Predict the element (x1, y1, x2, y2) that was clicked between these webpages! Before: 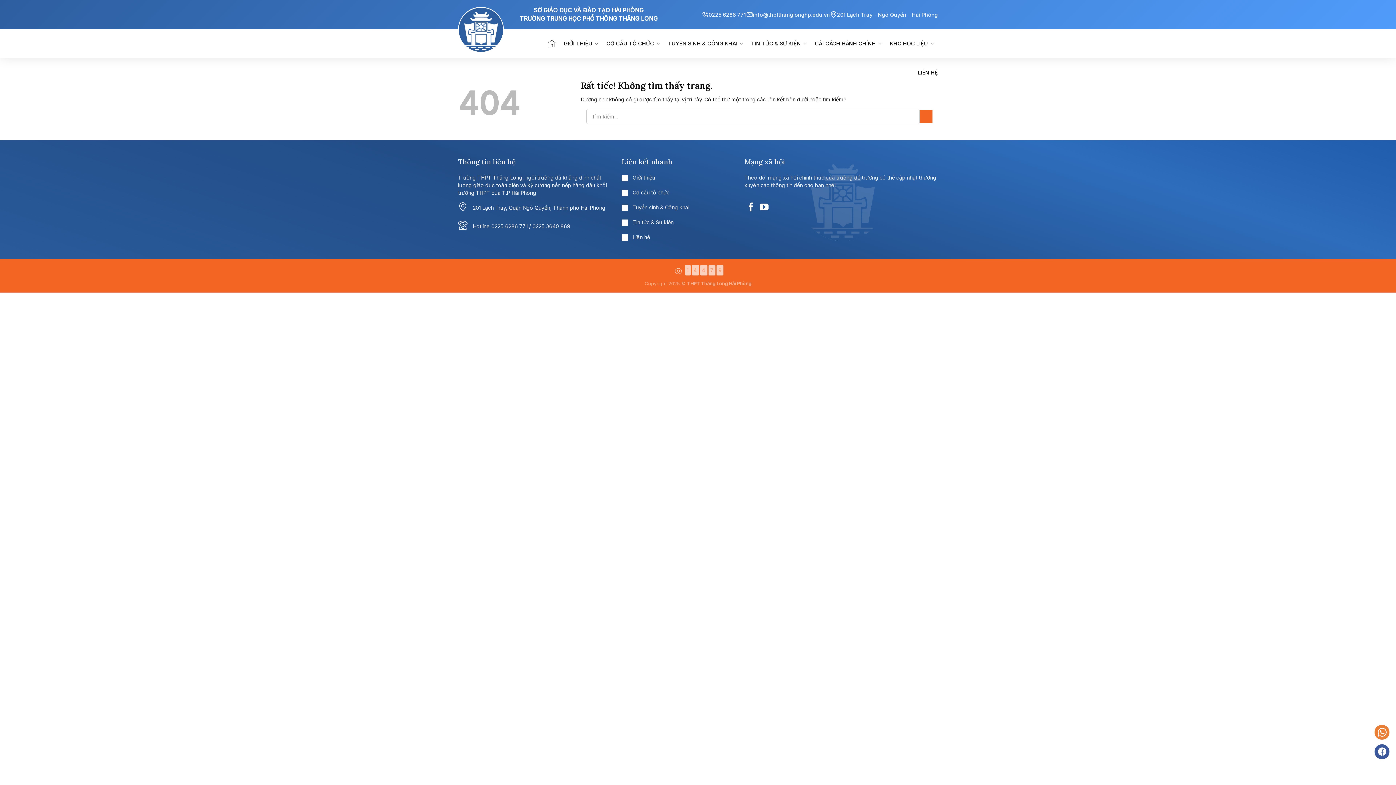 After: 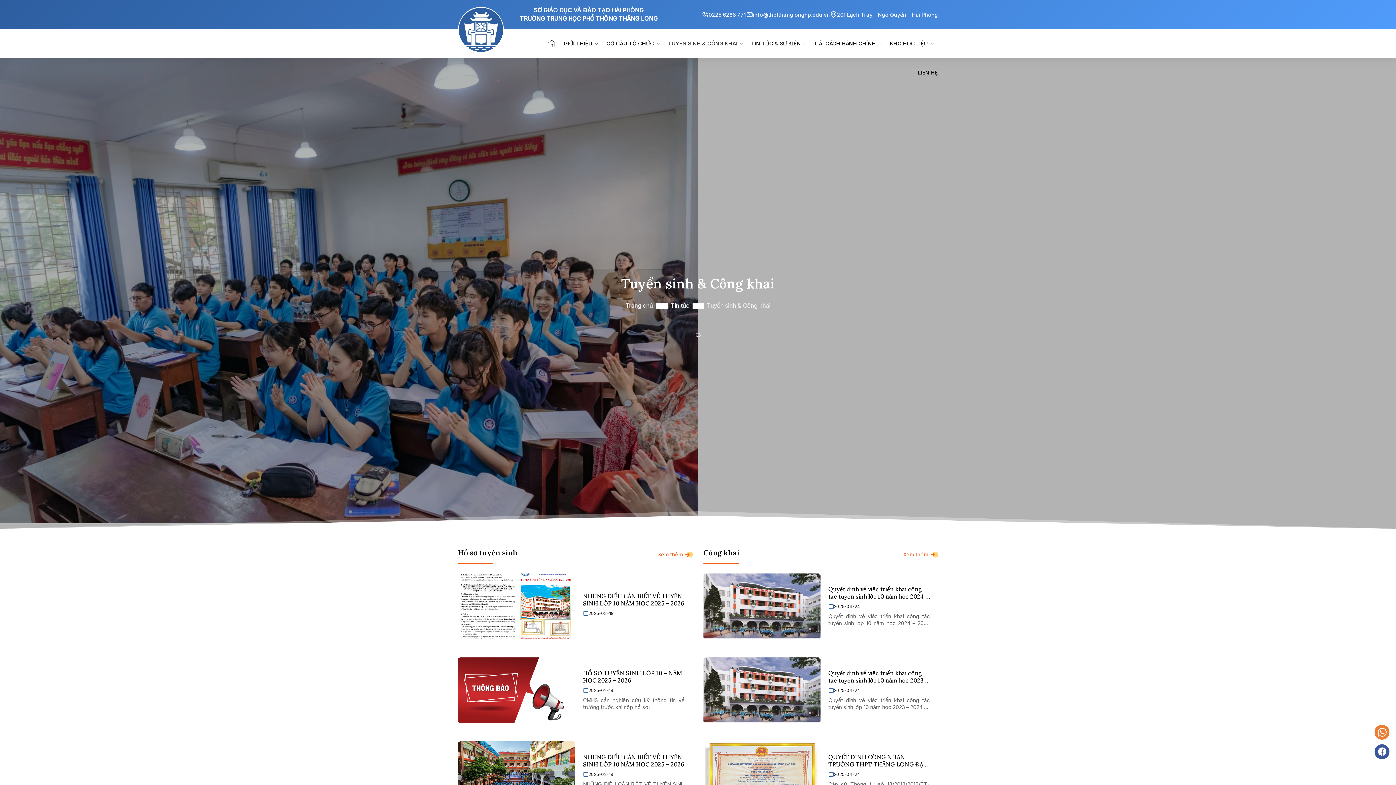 Action: bbox: (632, 204, 689, 210) label: Tuyển sinh & Công khai